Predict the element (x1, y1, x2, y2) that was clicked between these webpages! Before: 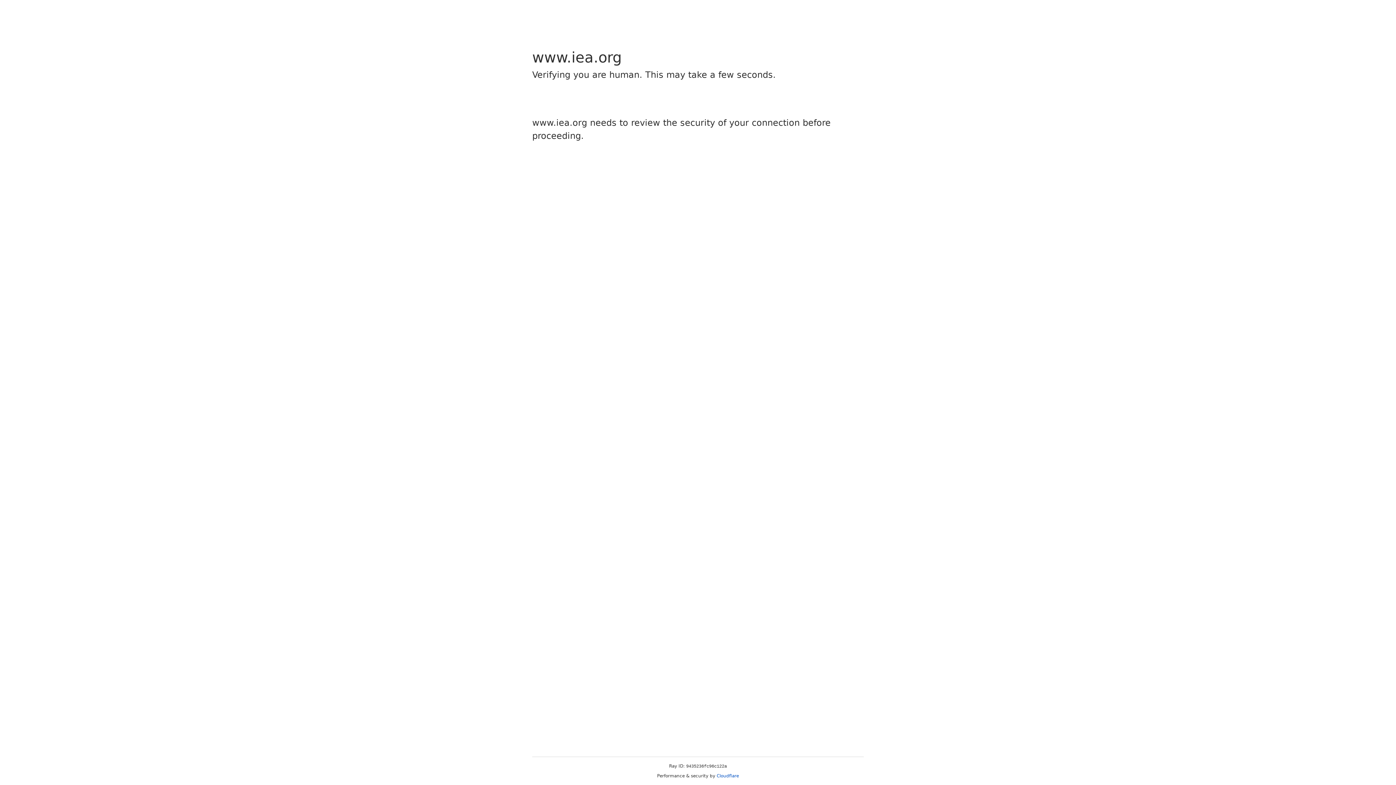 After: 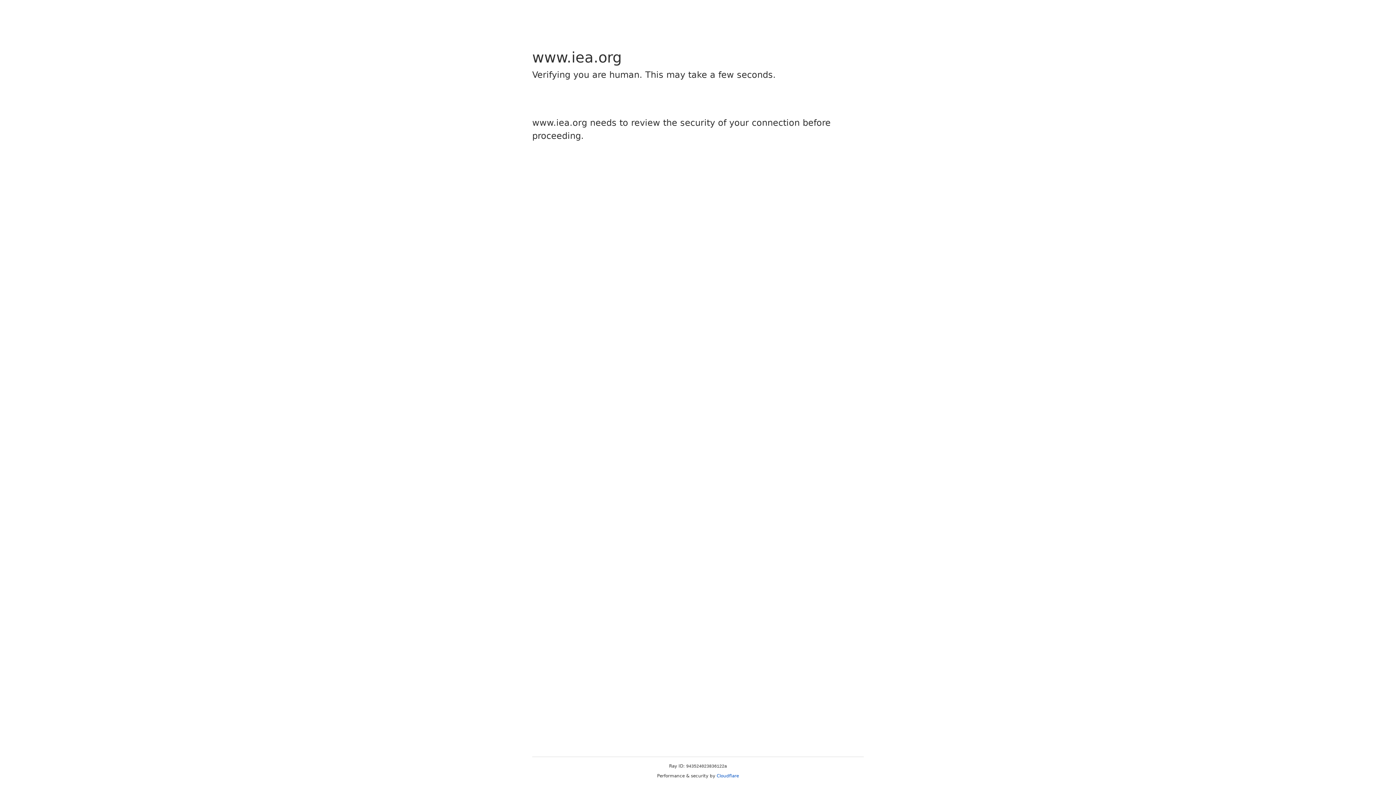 Action: label: Cloudflare bbox: (716, 773, 739, 778)